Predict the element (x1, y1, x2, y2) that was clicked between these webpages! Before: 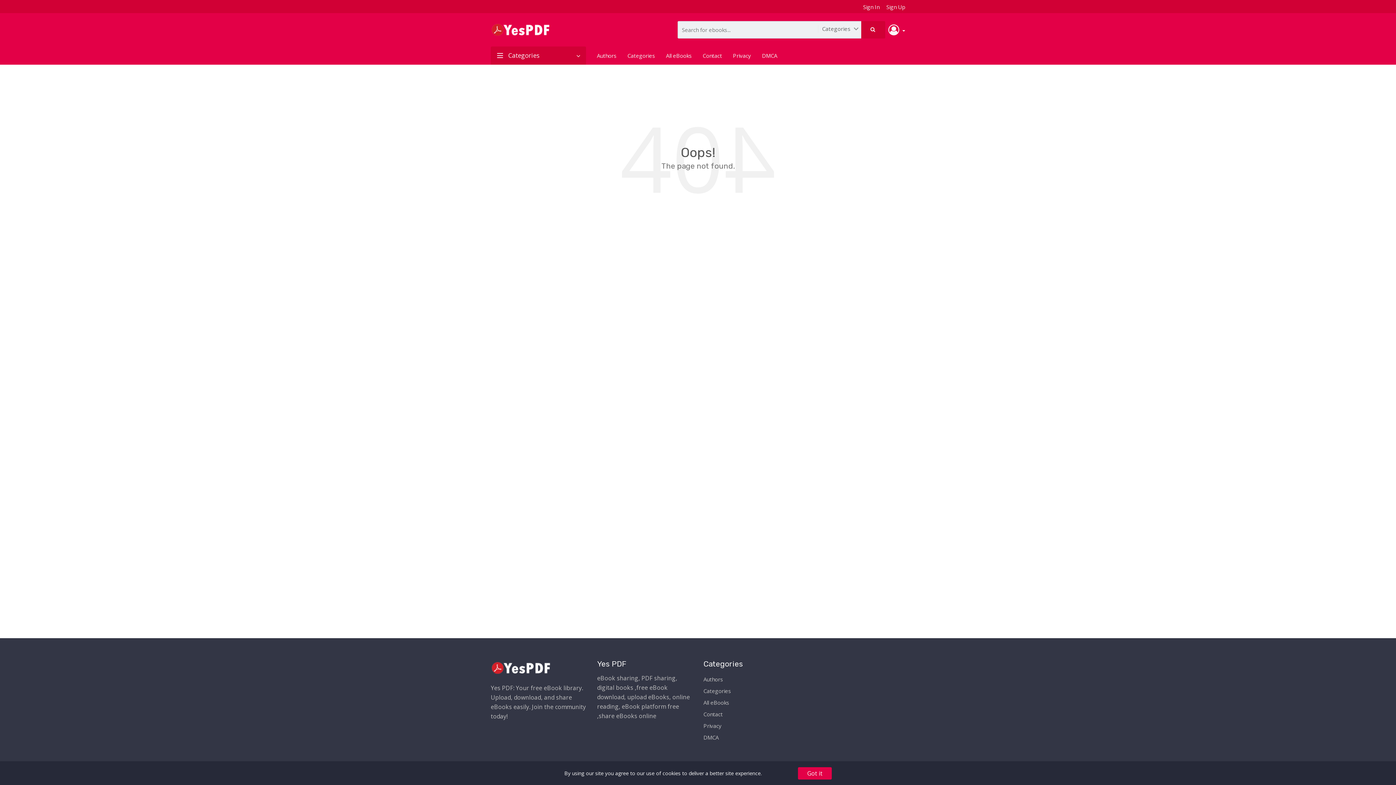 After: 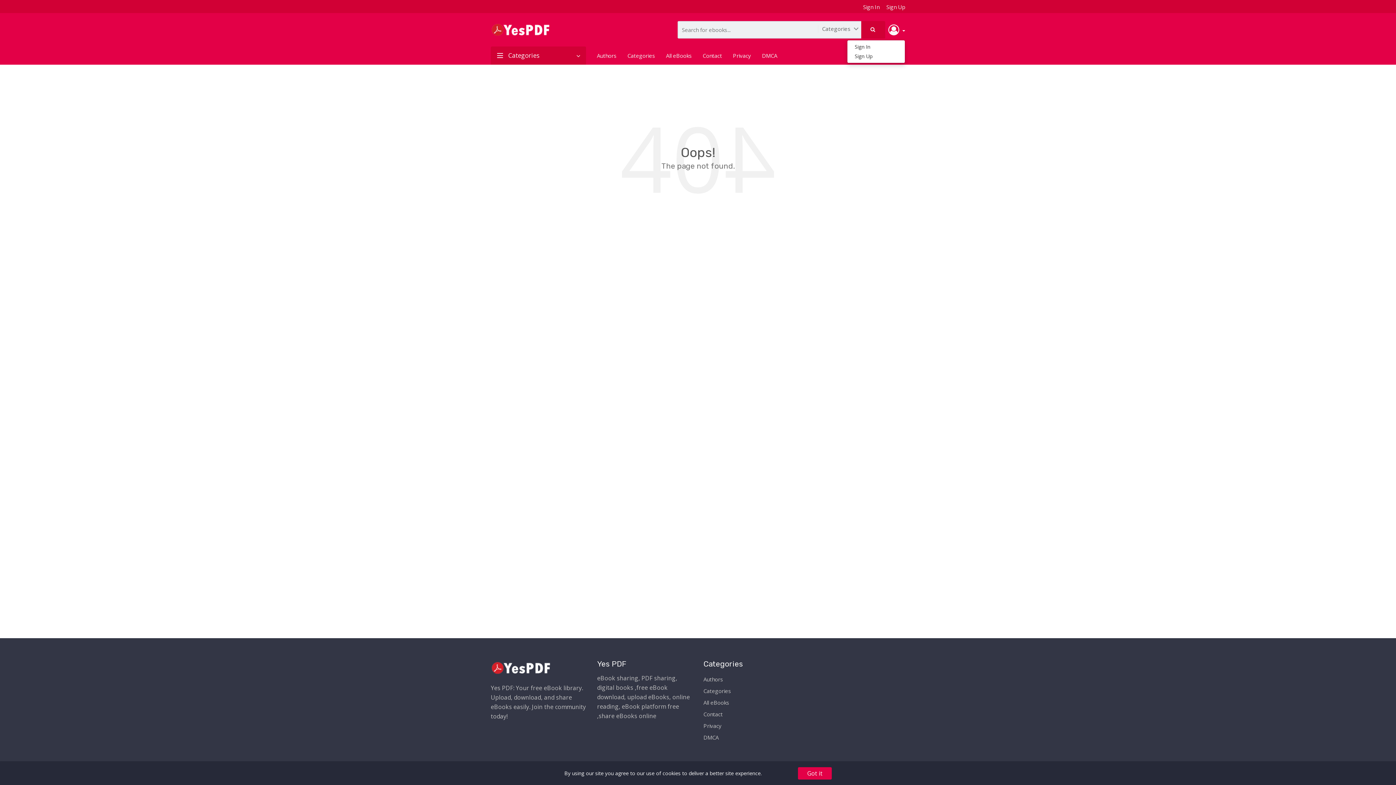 Action: label:   bbox: (888, 20, 905, 39)